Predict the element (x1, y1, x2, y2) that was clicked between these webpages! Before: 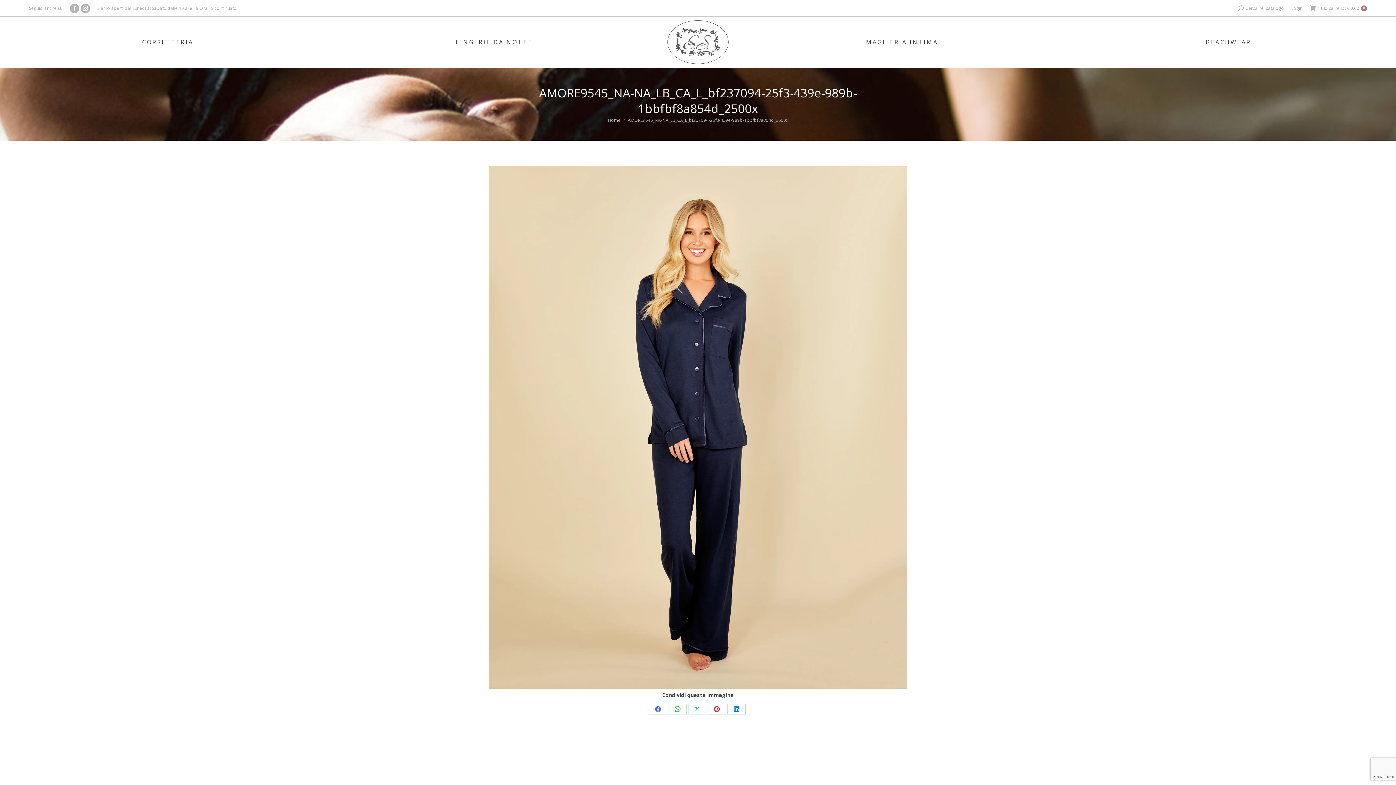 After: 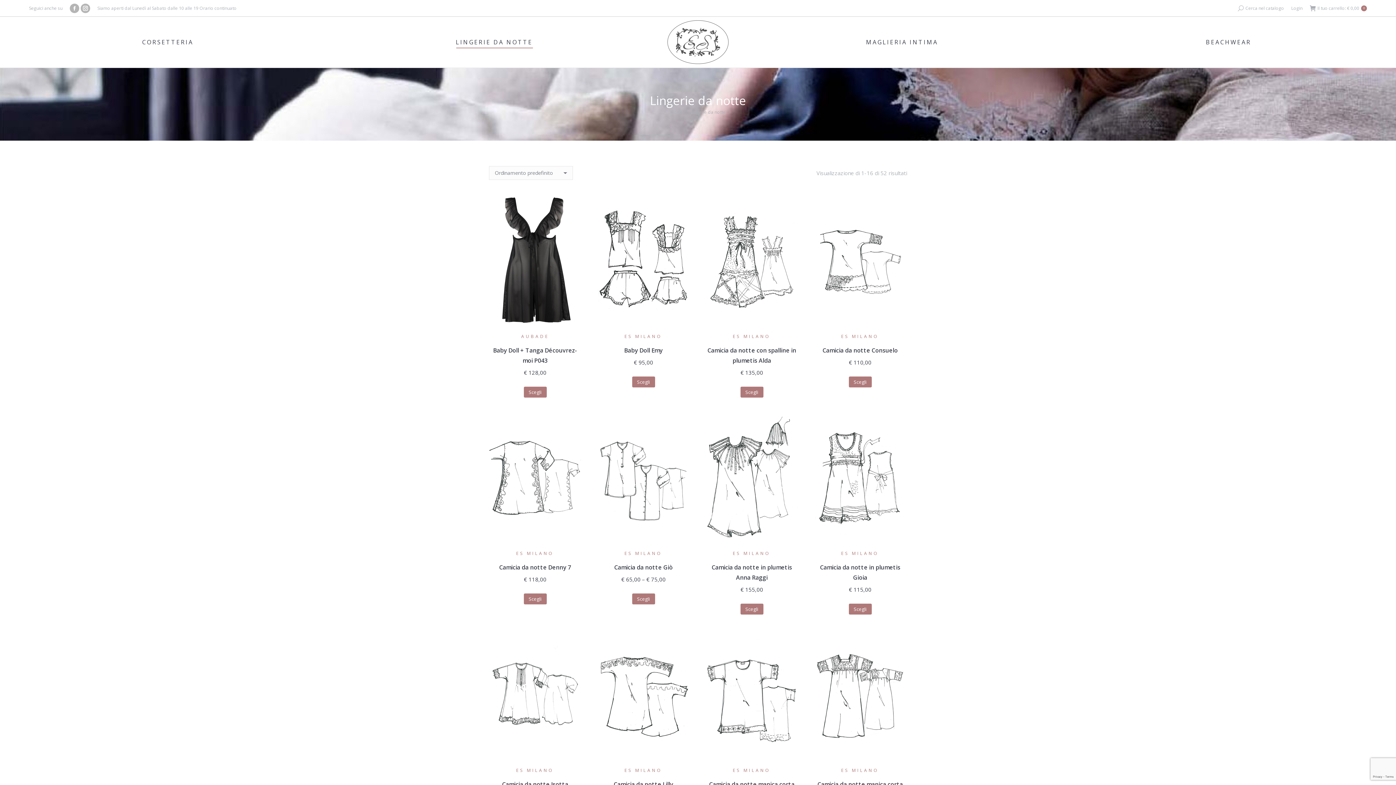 Action: label: LINGERIE DA NOTTE bbox: (324, 16, 664, 67)